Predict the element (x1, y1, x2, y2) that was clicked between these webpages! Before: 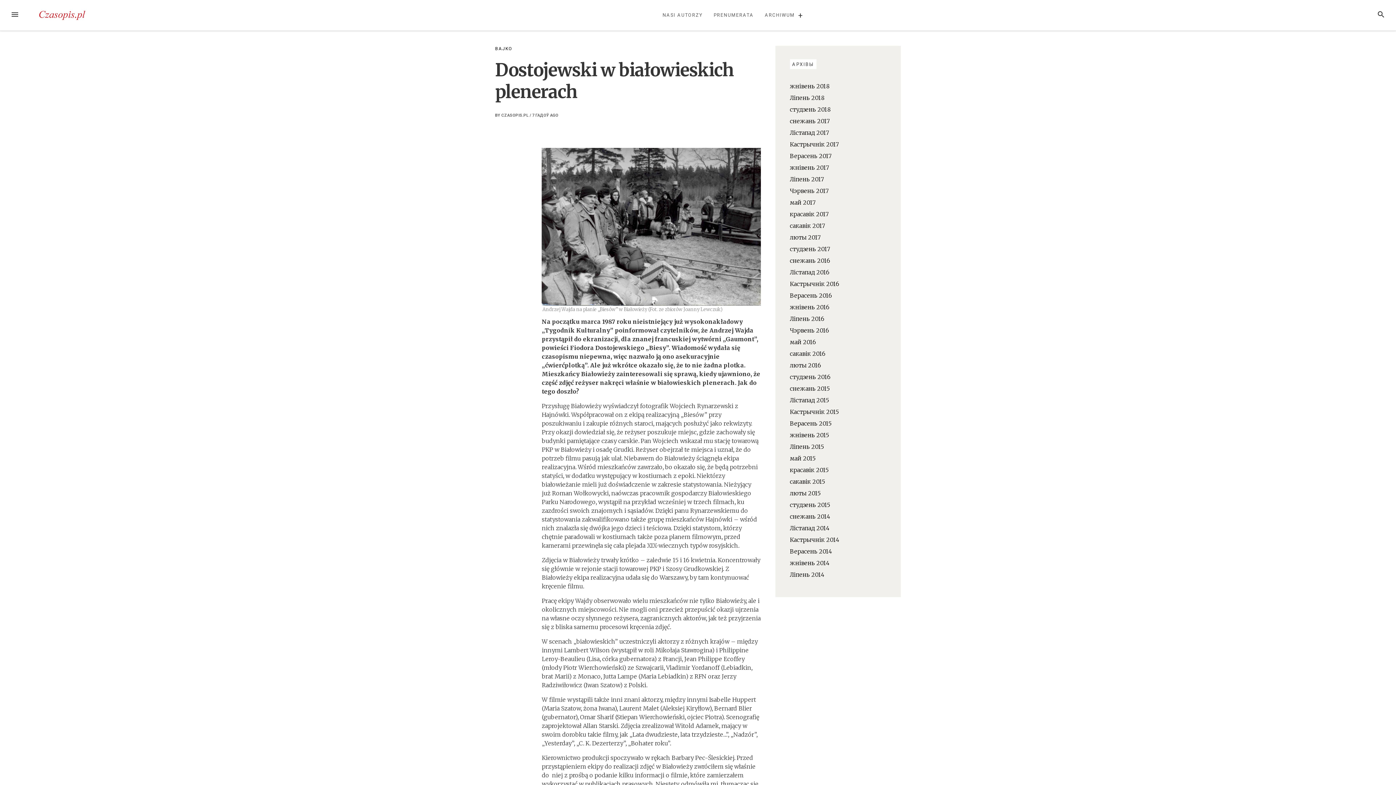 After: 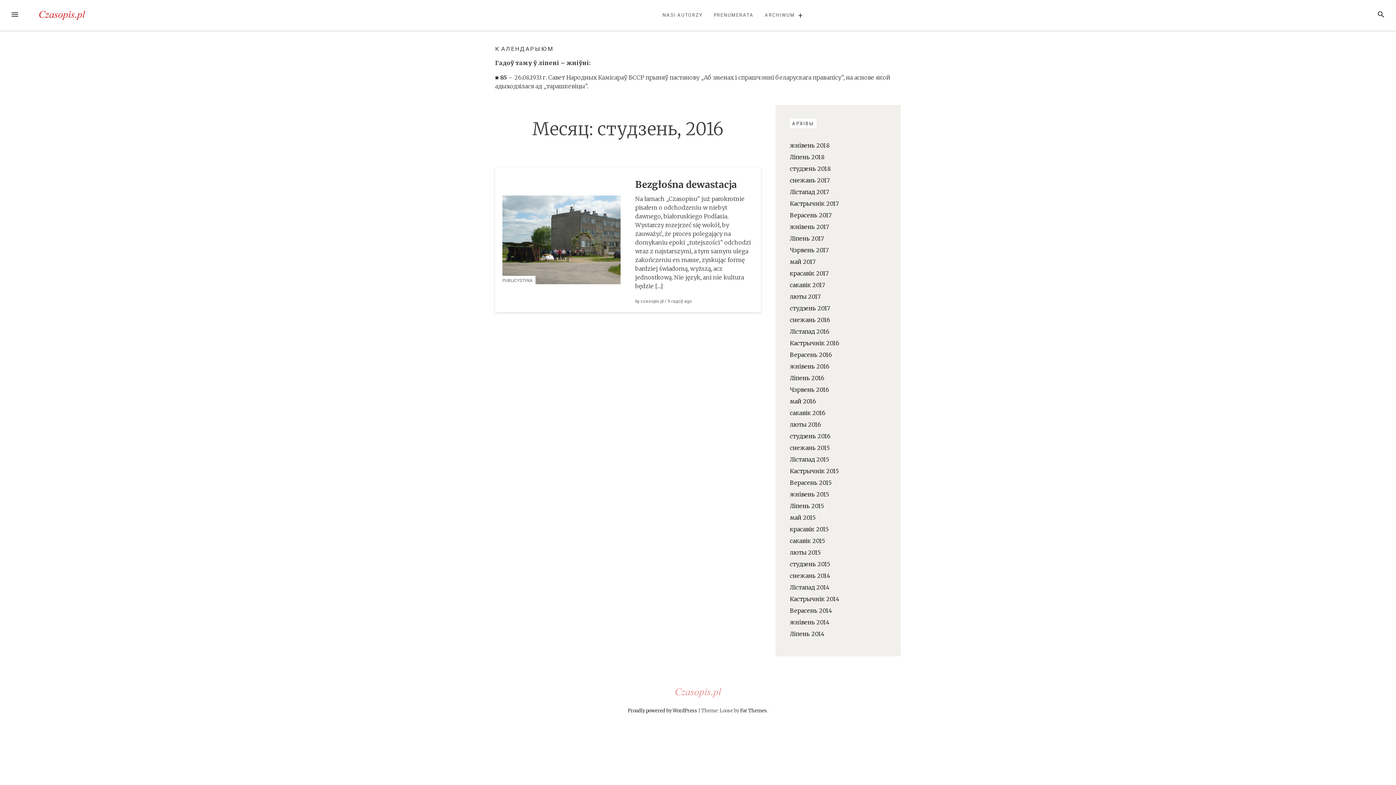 Action: bbox: (790, 373, 830, 380) label: студзень 2016